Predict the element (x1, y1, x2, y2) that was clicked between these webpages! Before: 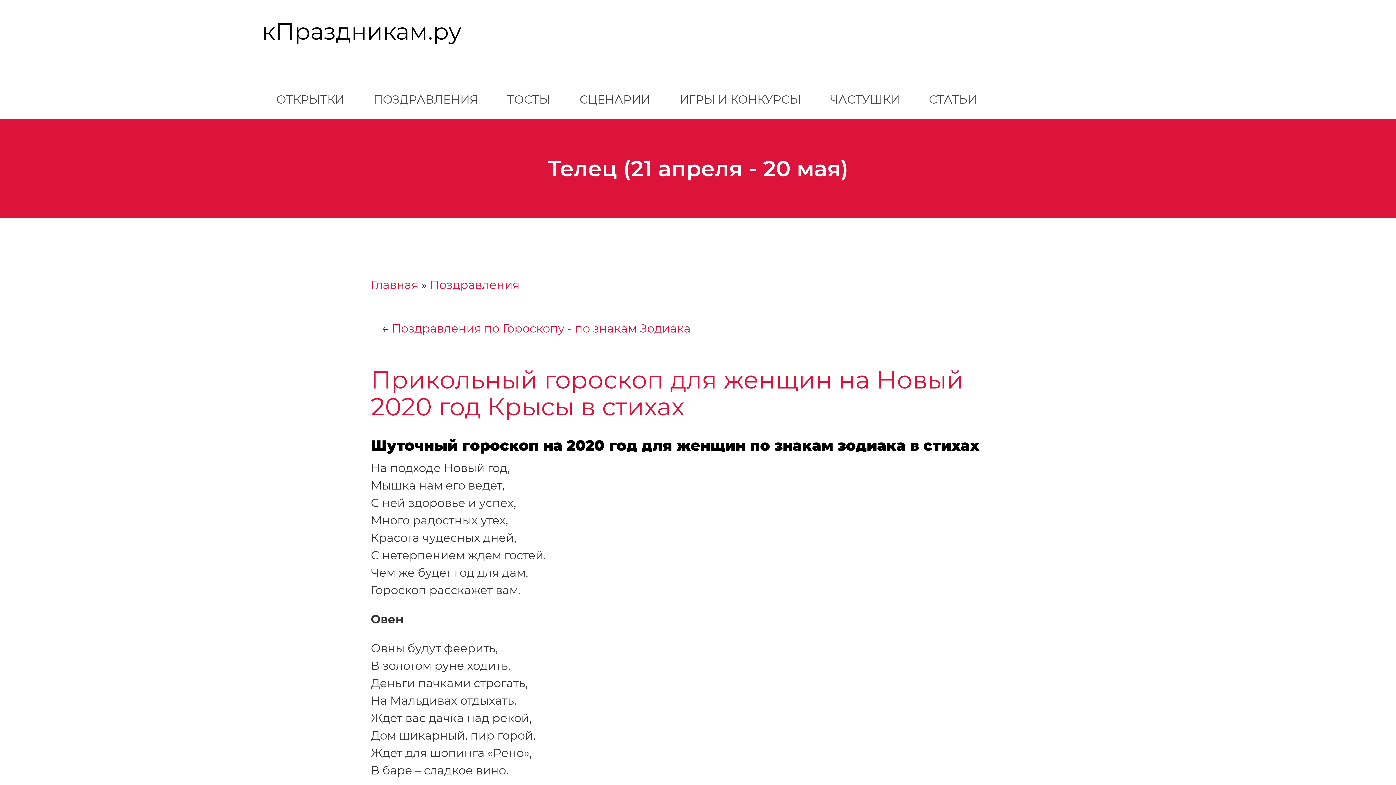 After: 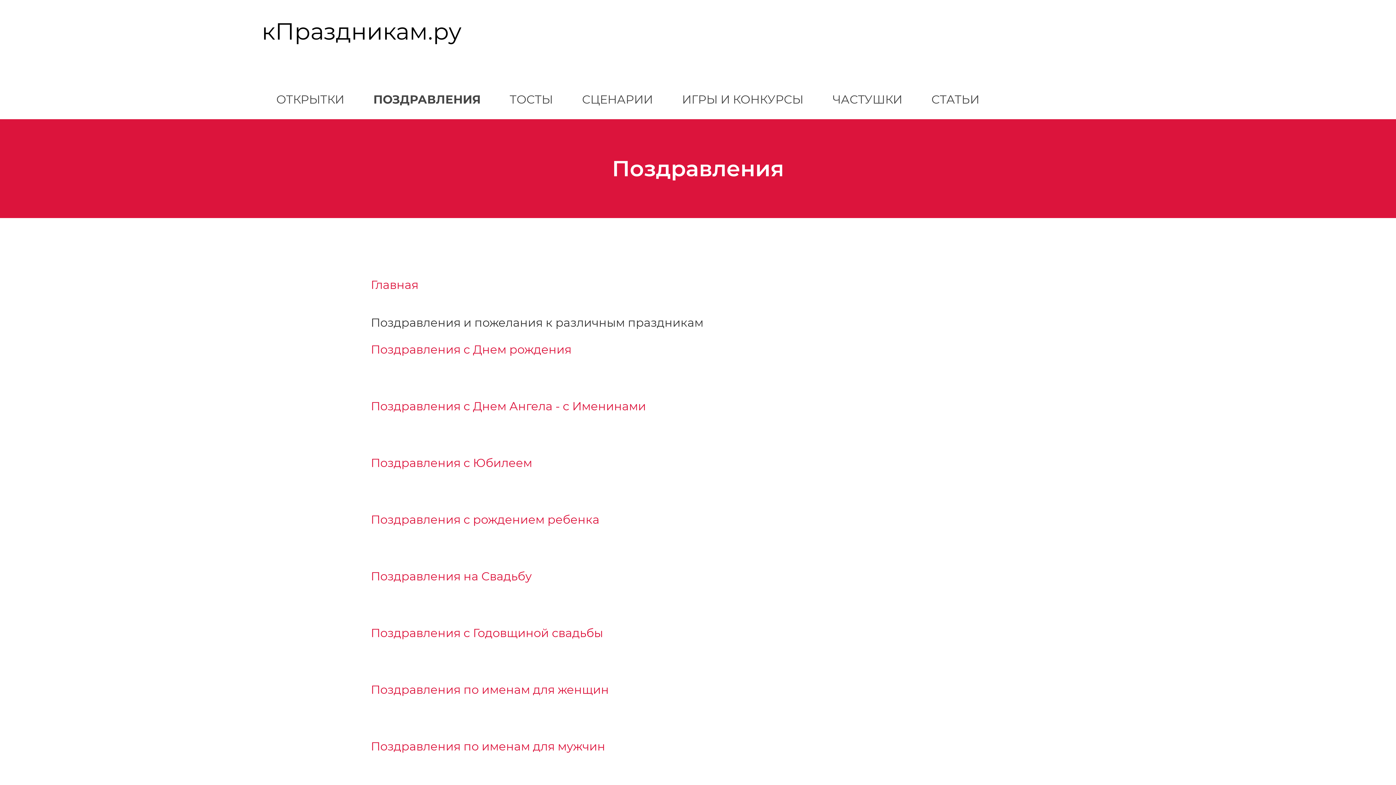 Action: label: Поздравления bbox: (429, 277, 519, 292)